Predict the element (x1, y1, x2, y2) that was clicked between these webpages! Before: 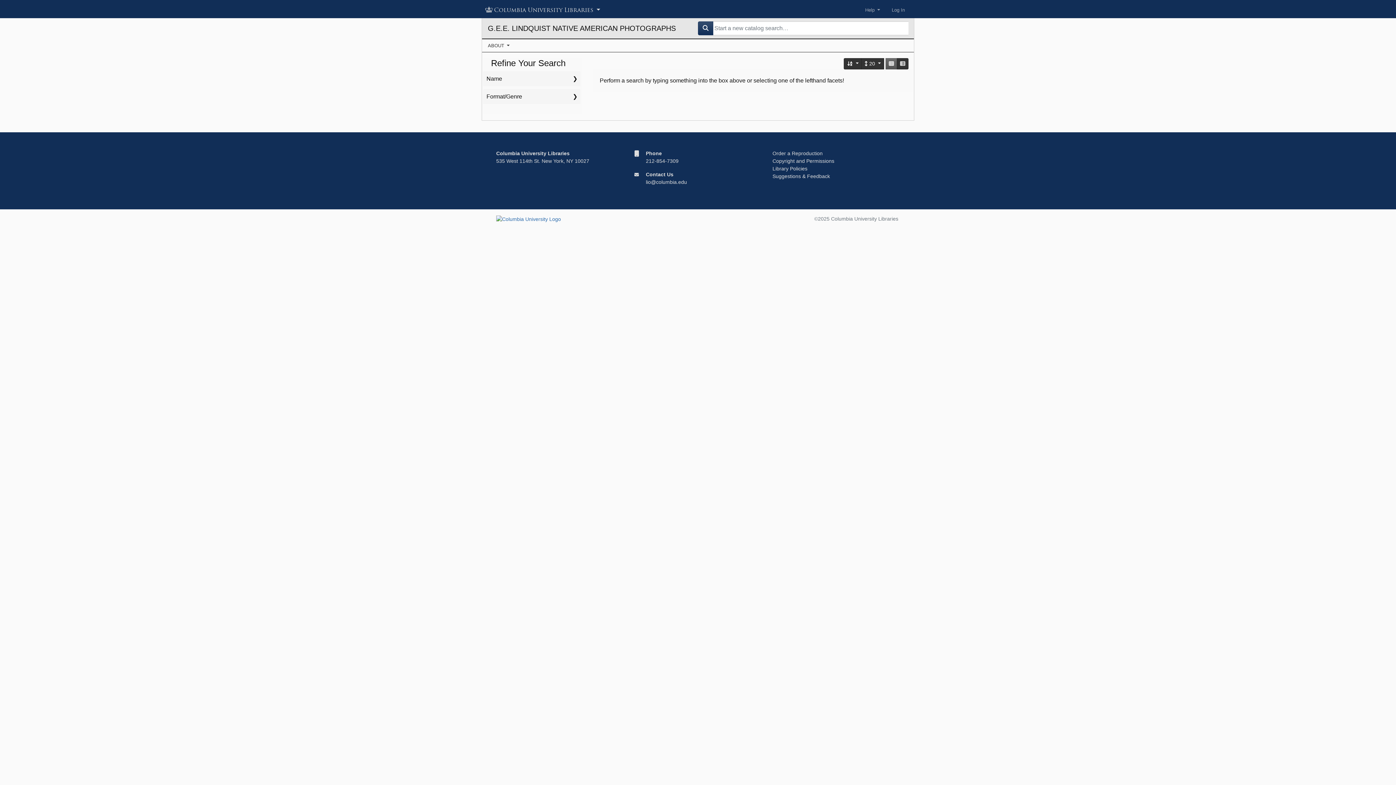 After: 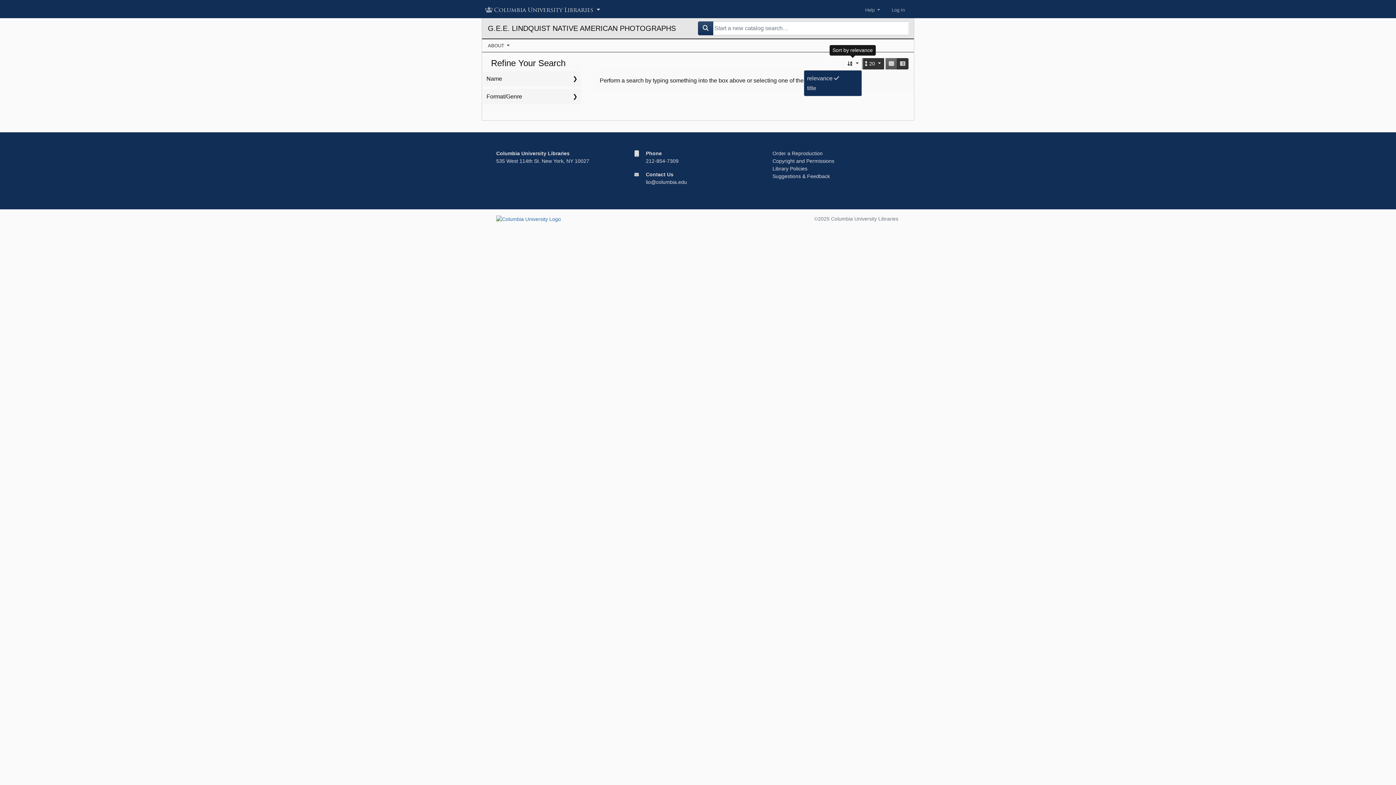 Action: bbox: (844, 58, 862, 69) label: Sort by relevance